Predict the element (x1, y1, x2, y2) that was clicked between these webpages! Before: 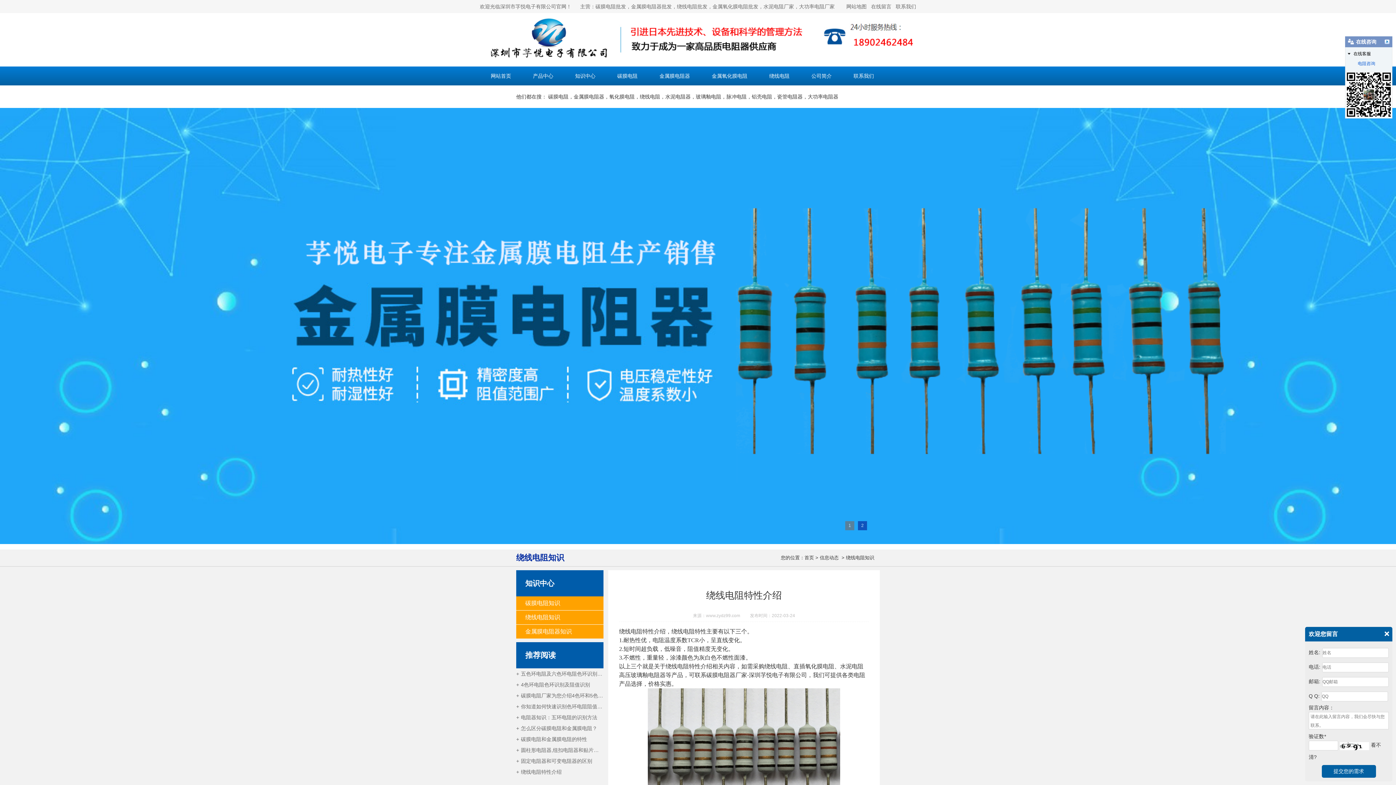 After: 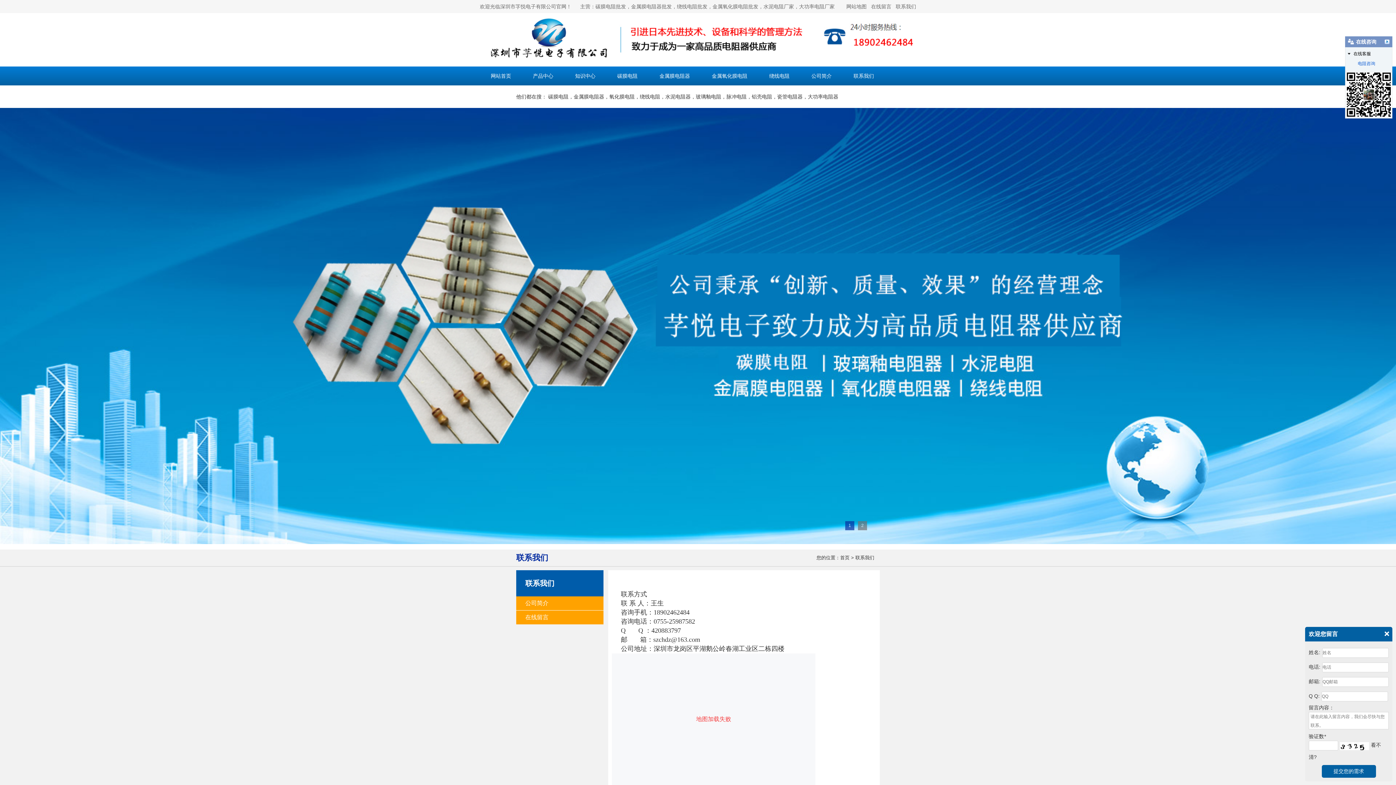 Action: bbox: (842, 66, 885, 85) label: 联系我们